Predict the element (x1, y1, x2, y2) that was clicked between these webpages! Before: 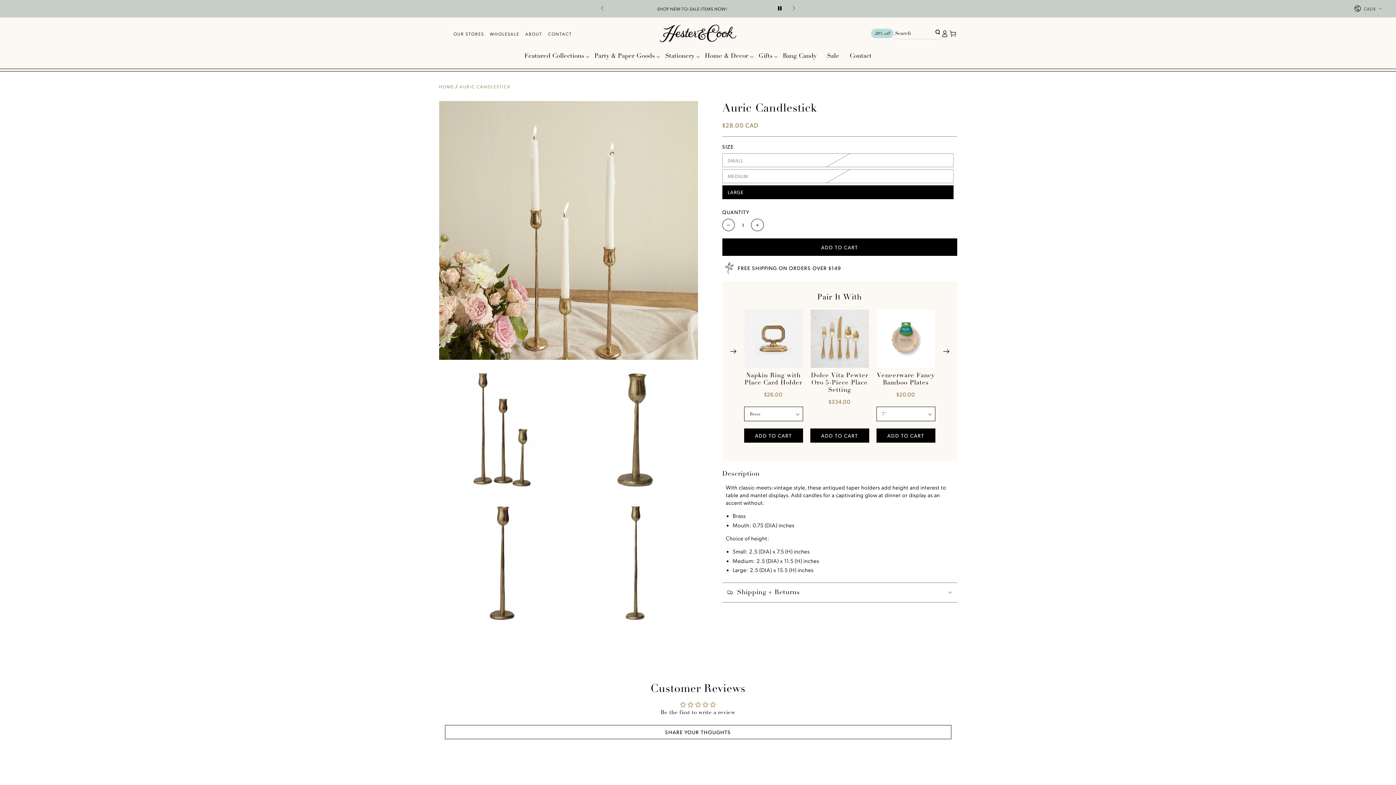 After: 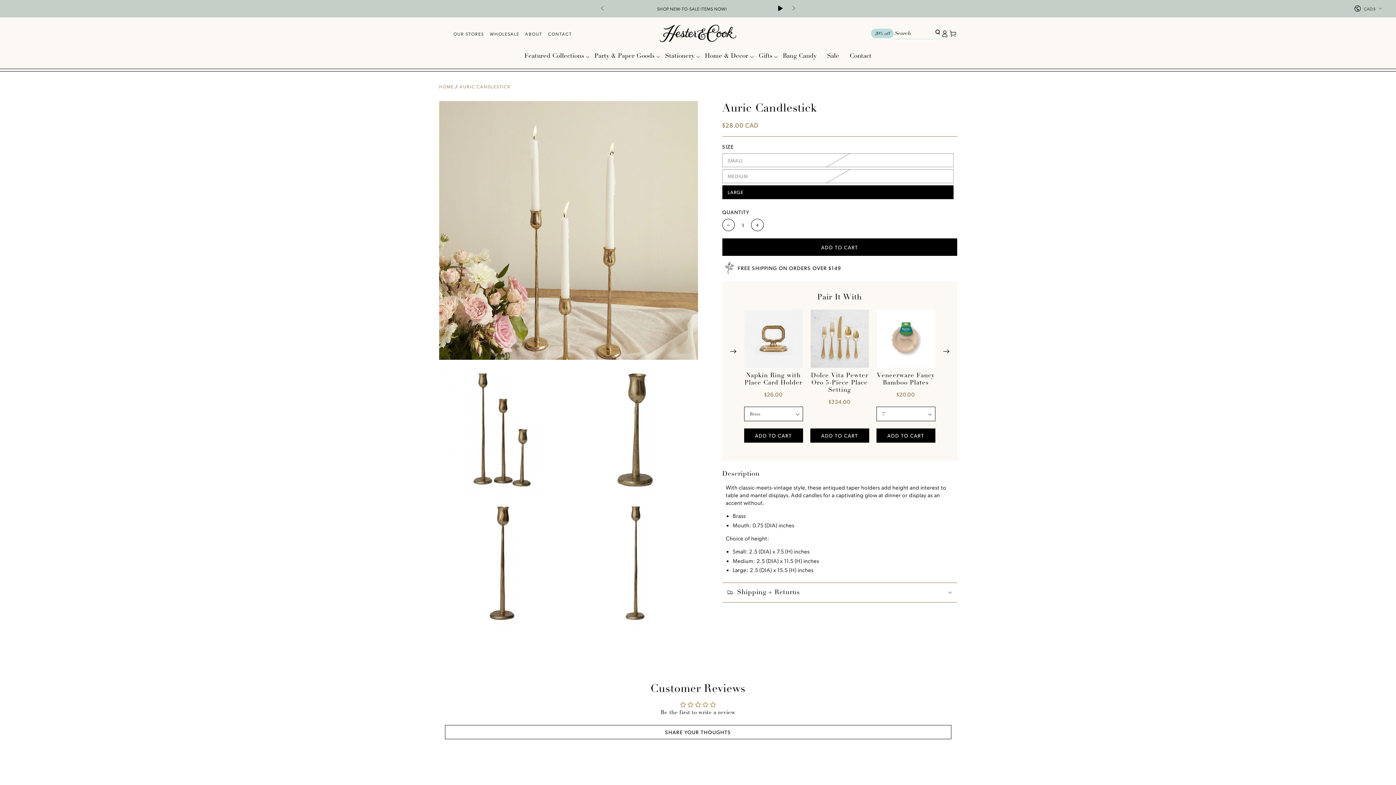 Action: label: Pause slideshow bbox: (774, 2, 786, 15)